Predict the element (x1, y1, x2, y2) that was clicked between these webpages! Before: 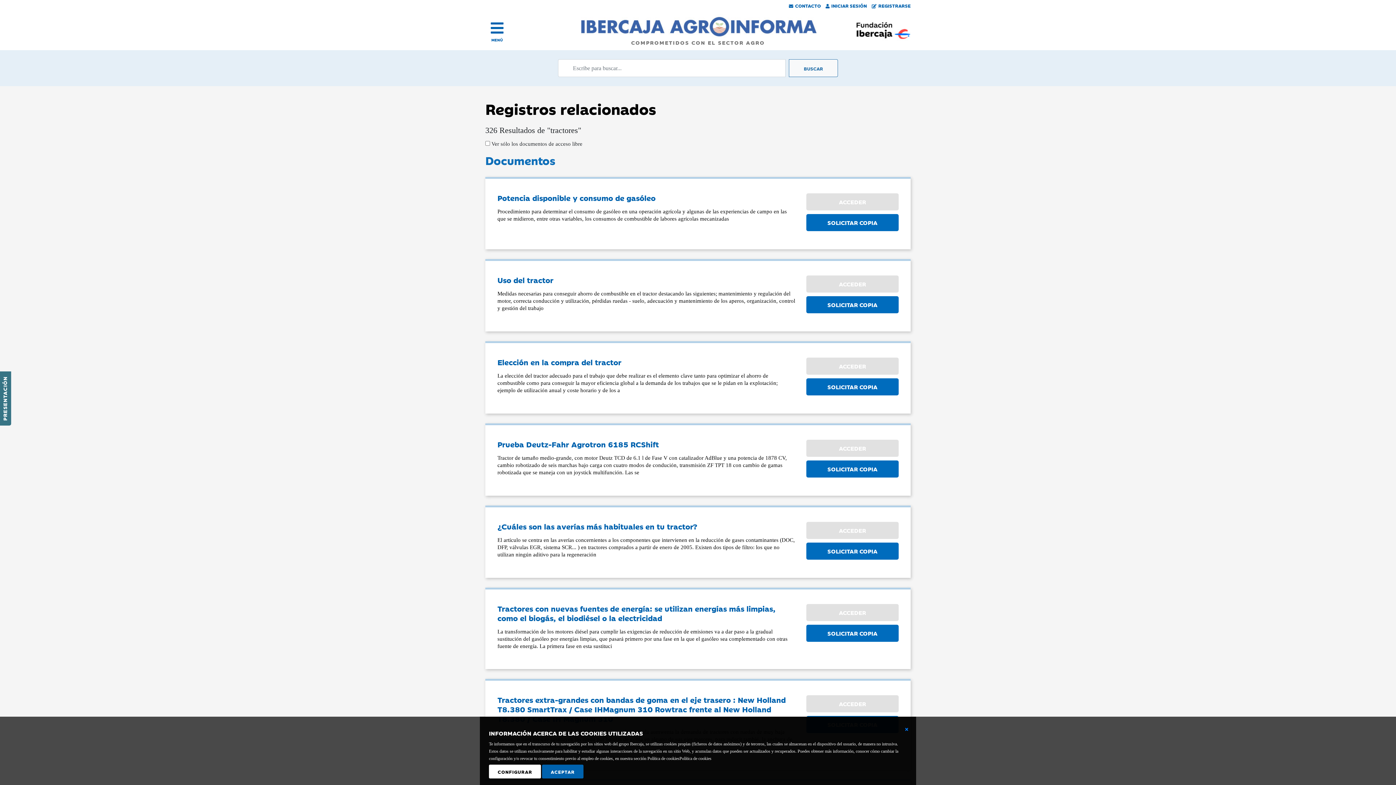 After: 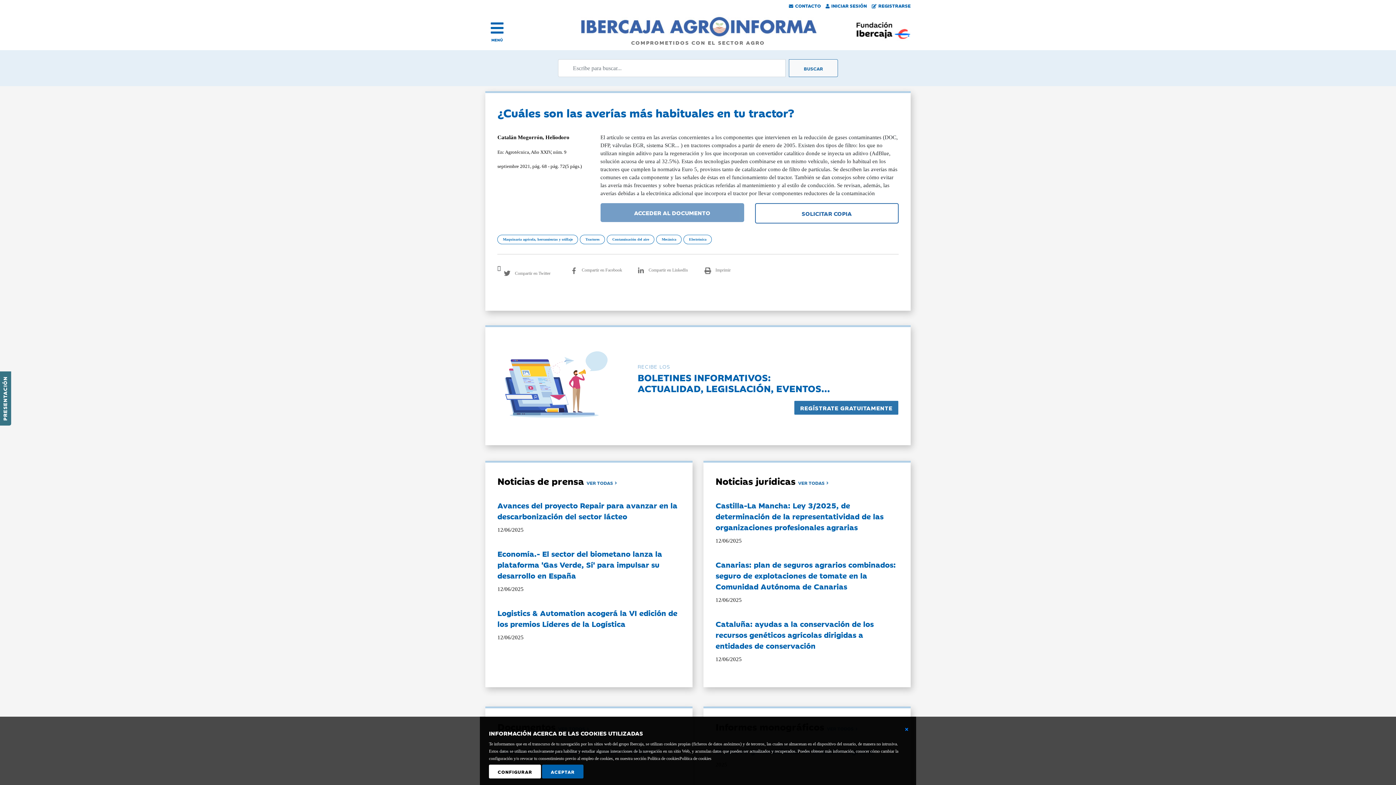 Action: label: ¿Cuáles son las averías más habituales en tu tractor? bbox: (497, 521, 697, 532)